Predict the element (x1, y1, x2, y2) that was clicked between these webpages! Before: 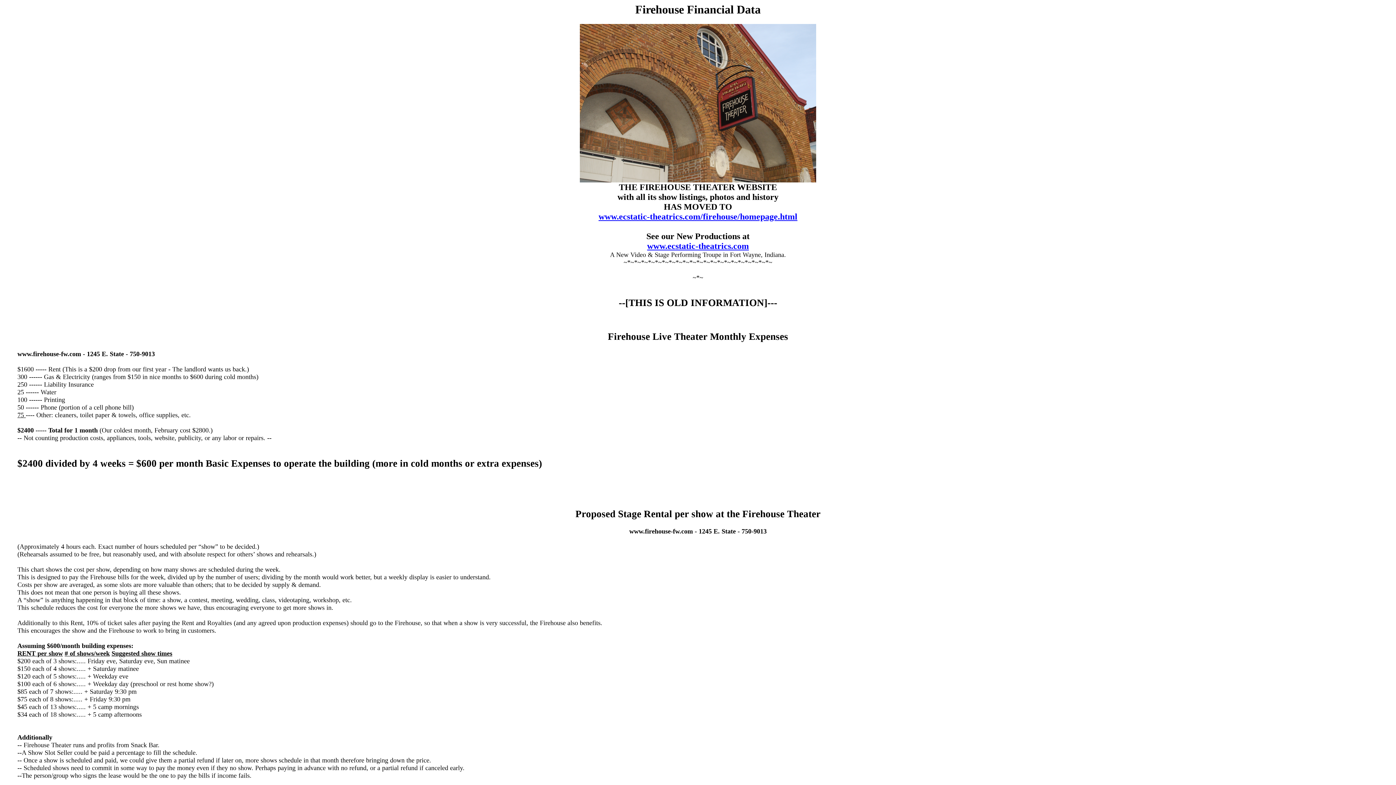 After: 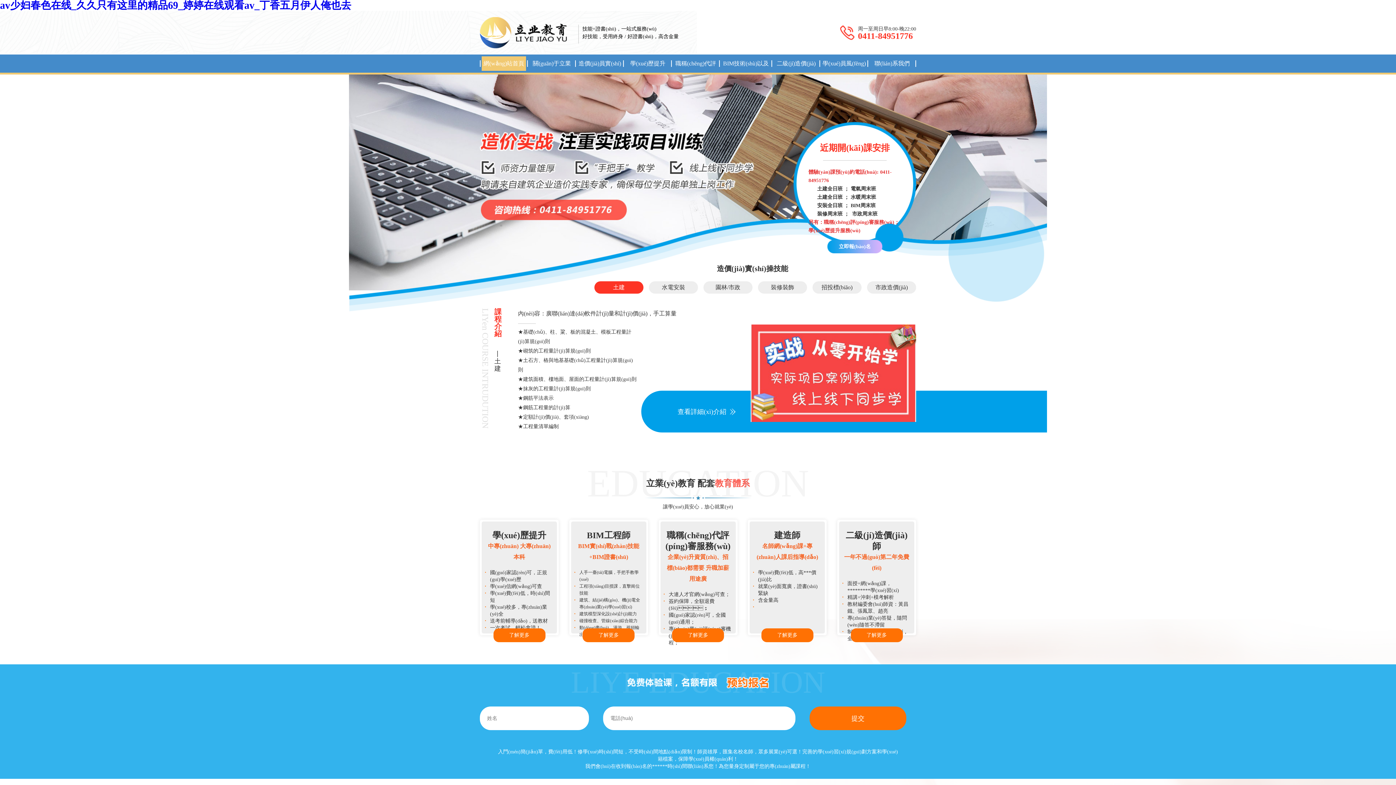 Action: bbox: (647, 241, 749, 250) label: www.ecstatic-theatrics.com